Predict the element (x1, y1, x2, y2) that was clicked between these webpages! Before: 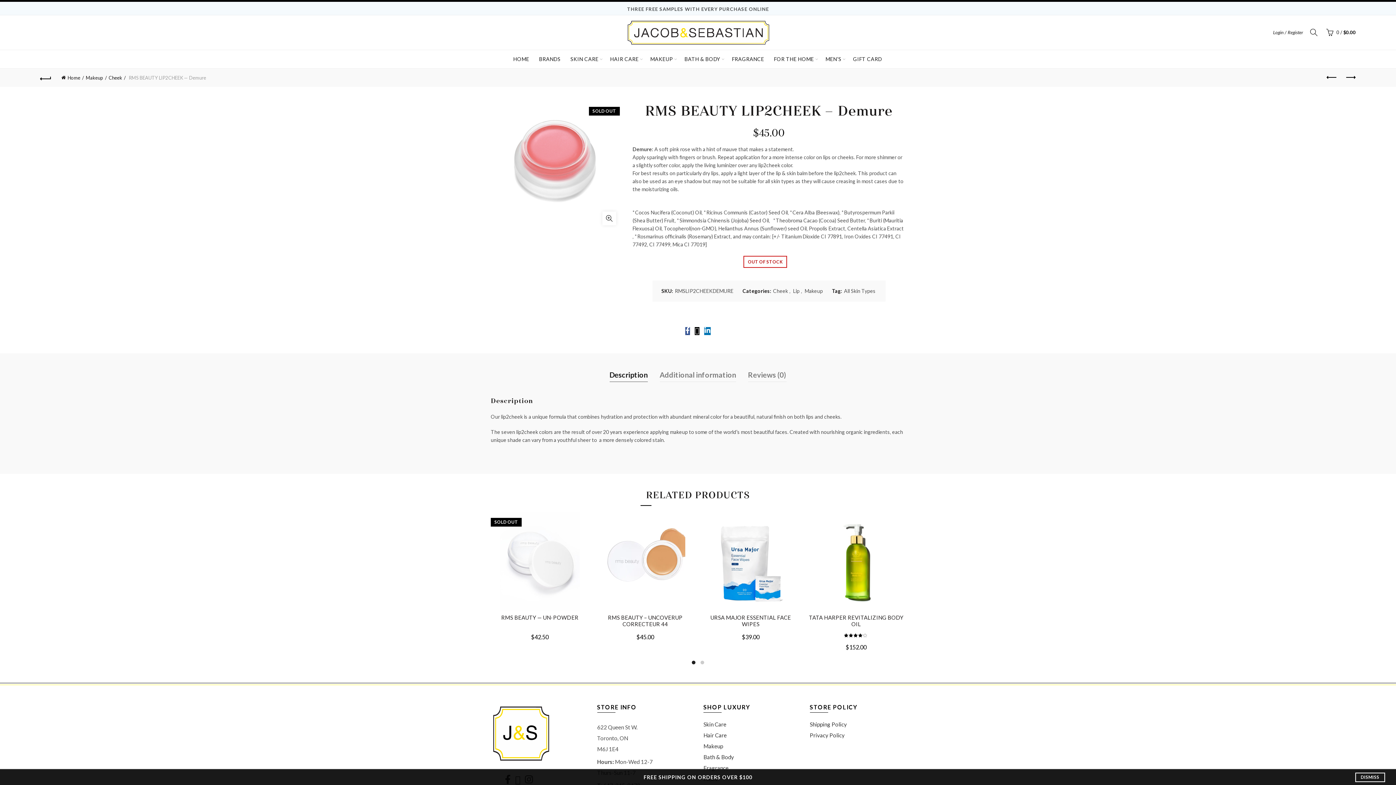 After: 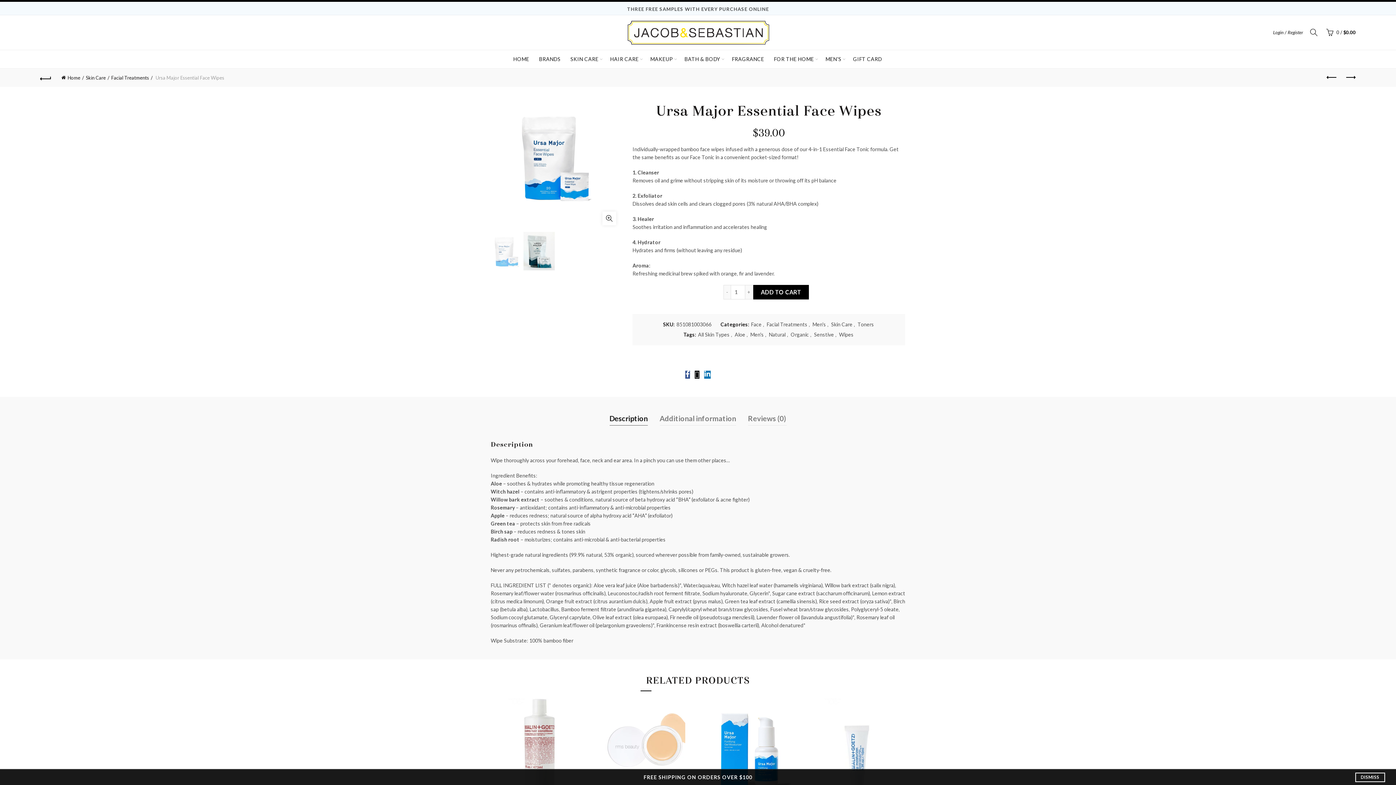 Action: bbox: (710, 558, 790, 564)